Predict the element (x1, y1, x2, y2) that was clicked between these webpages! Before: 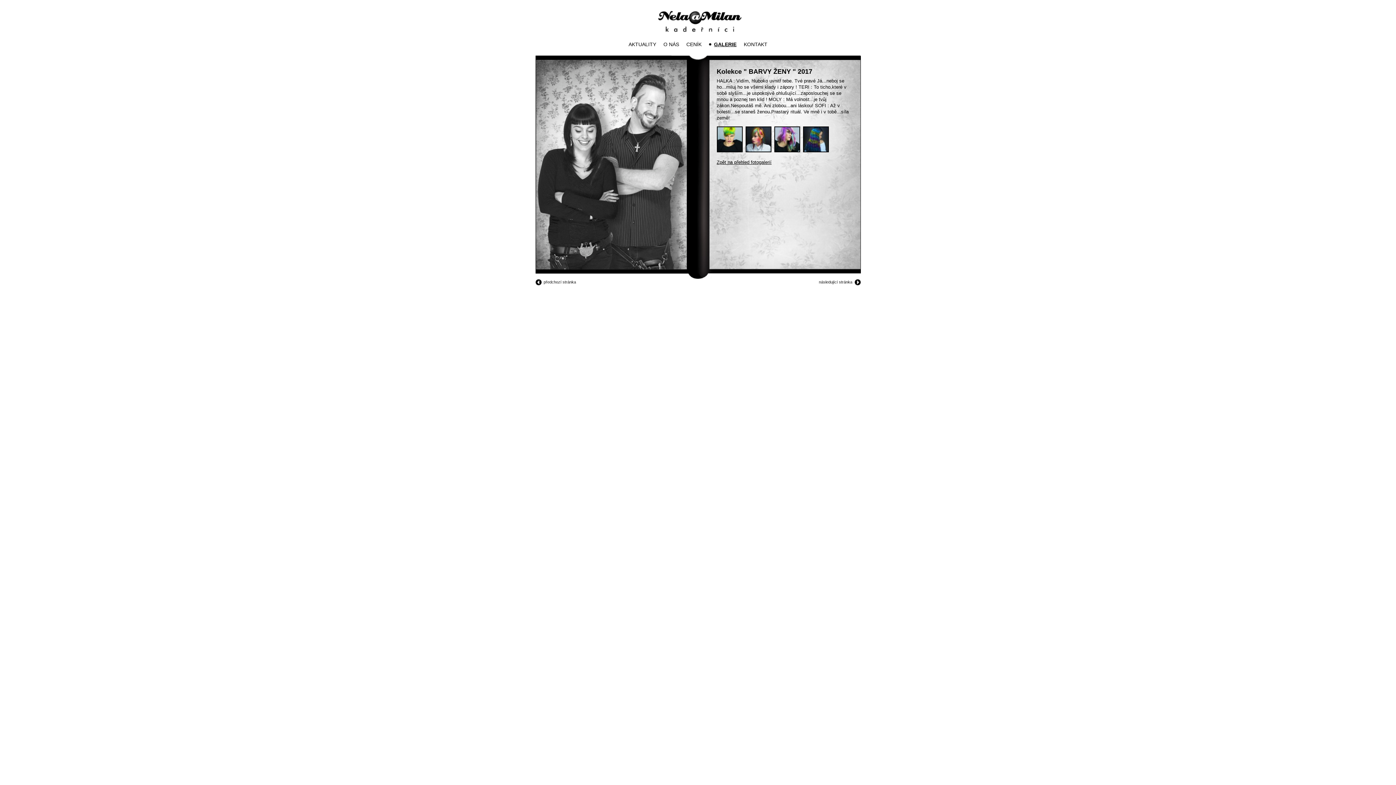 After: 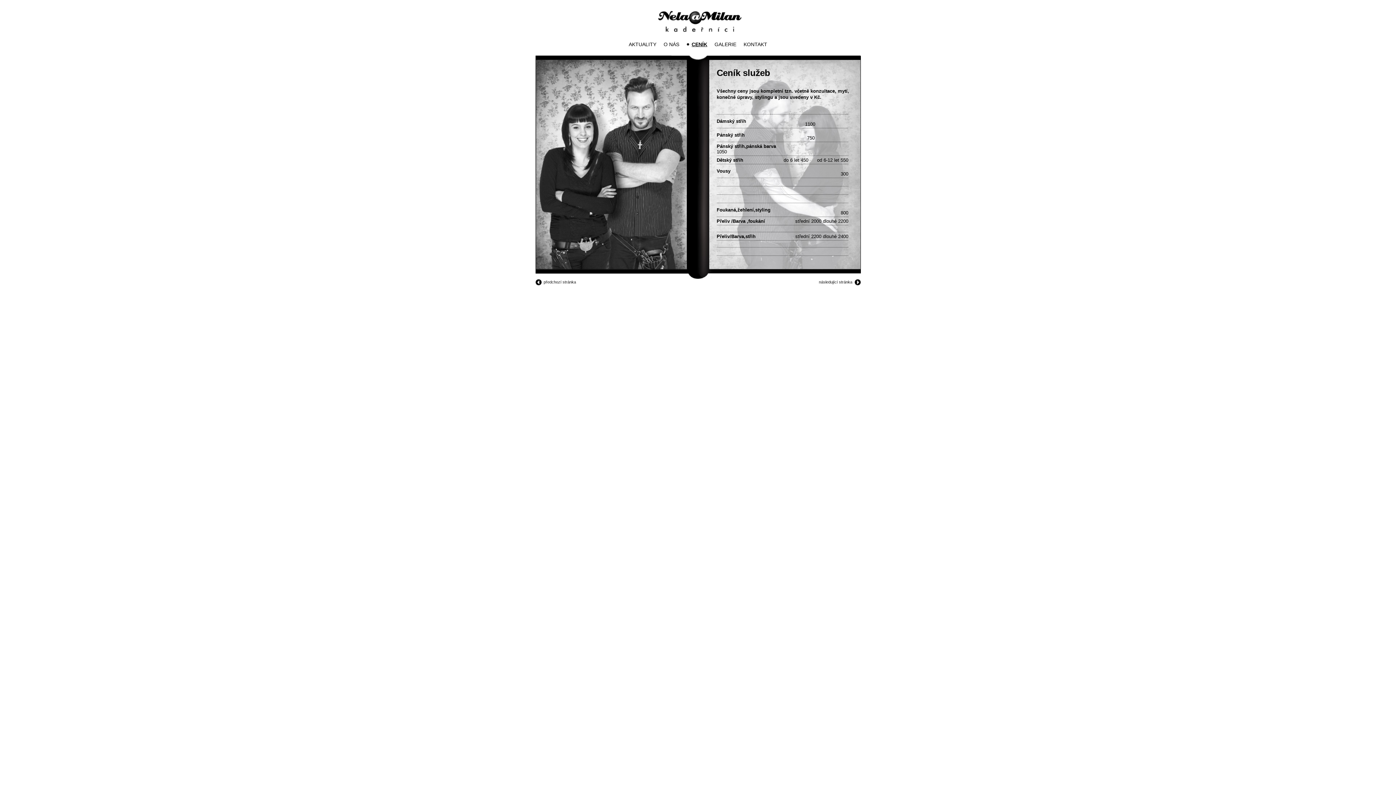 Action: label: CENÍK bbox: (686, 41, 701, 47)